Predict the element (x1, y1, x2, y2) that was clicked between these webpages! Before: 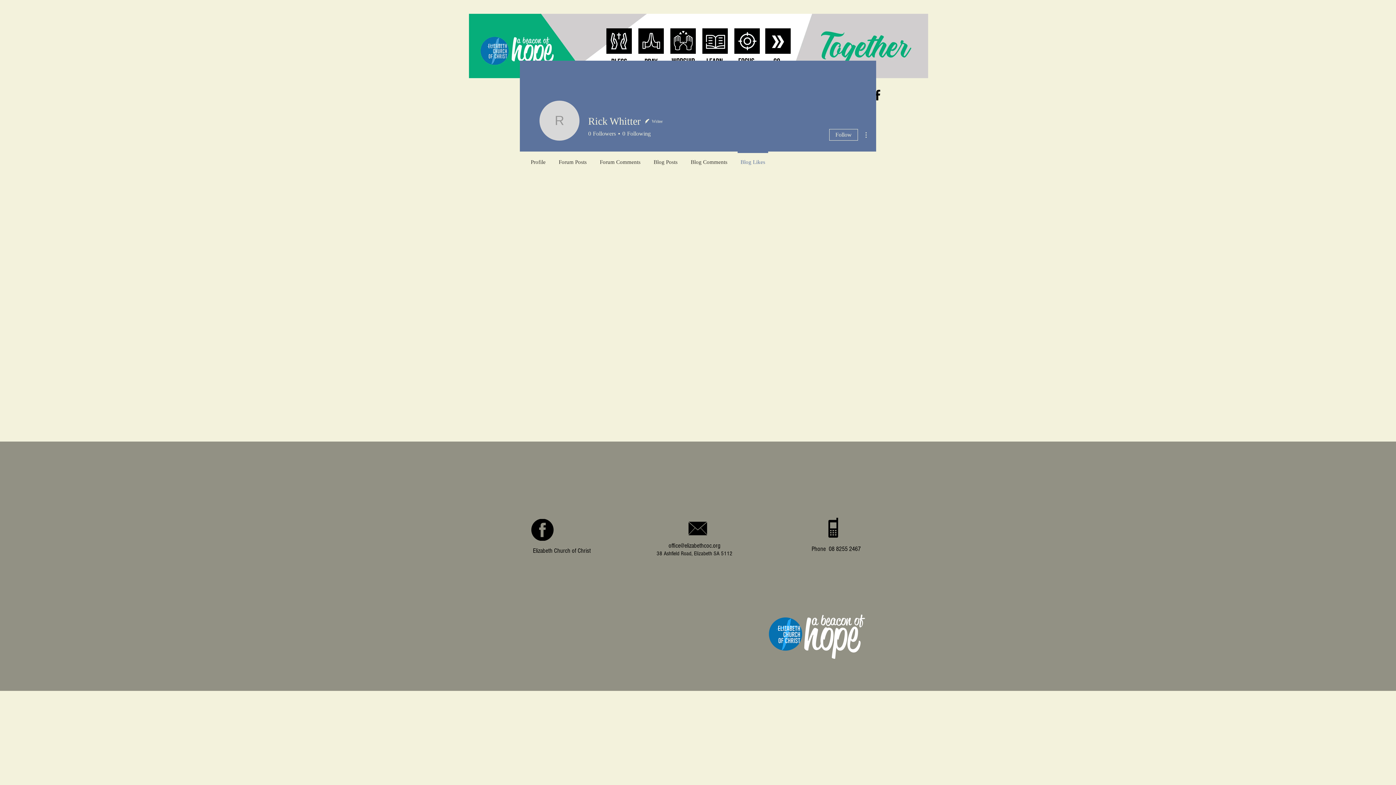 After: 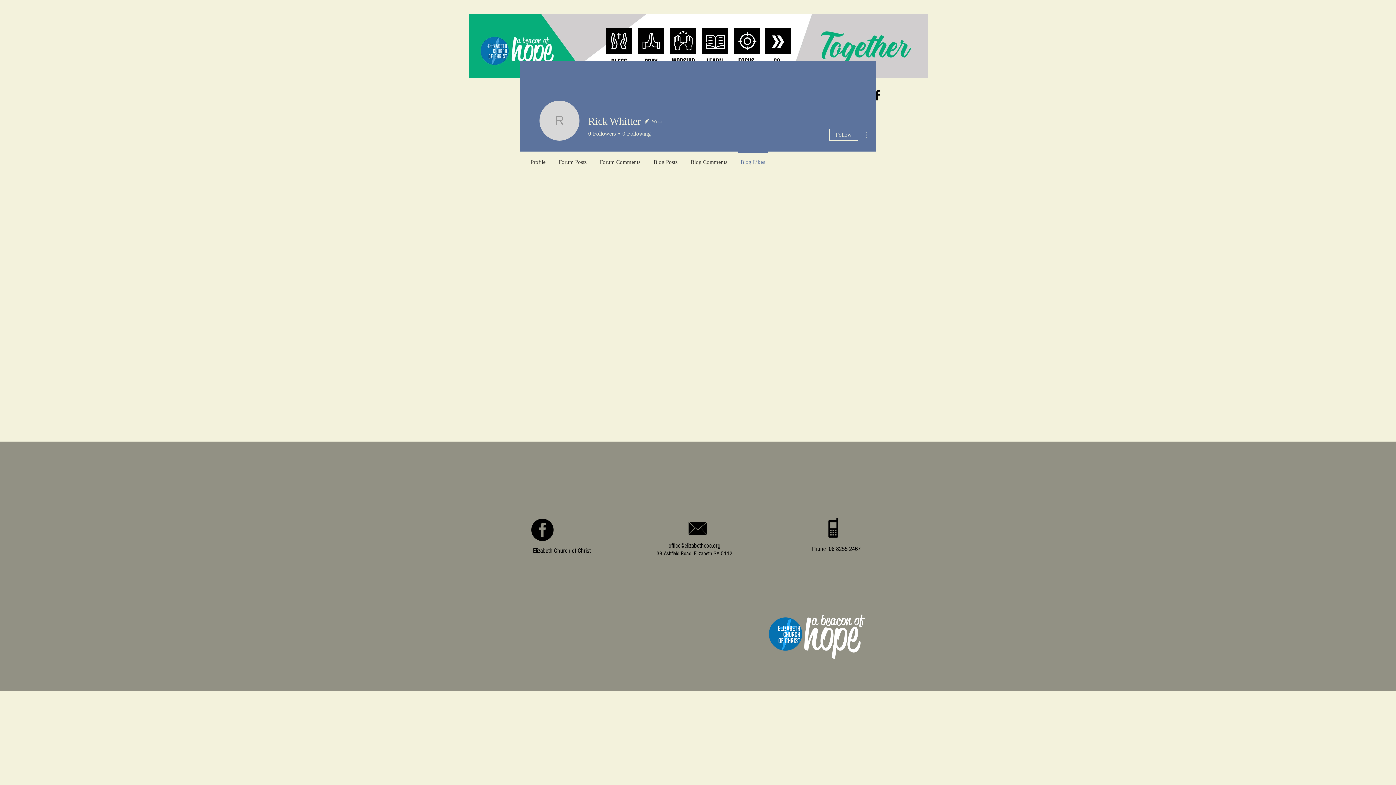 Action: label: Facebook bbox: (870, 88, 884, 102)